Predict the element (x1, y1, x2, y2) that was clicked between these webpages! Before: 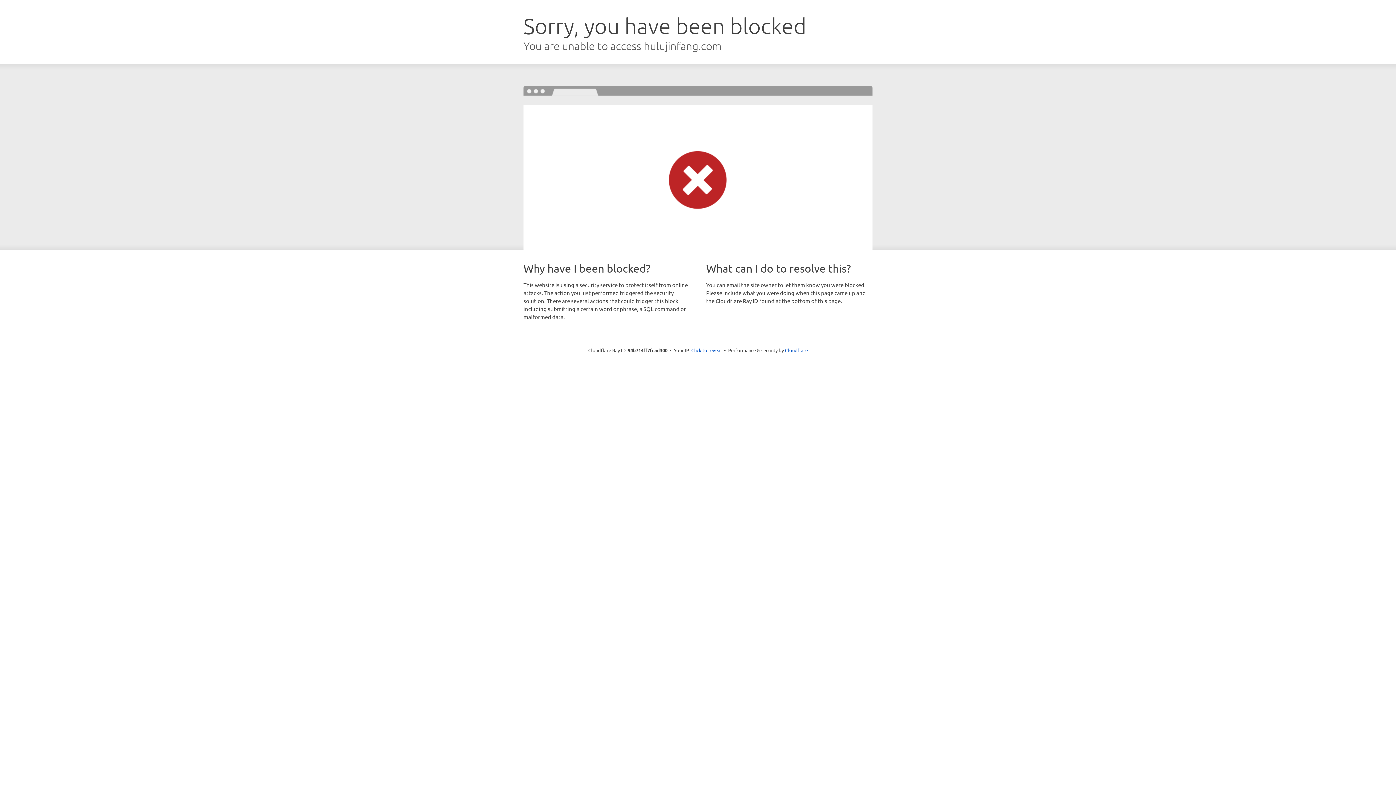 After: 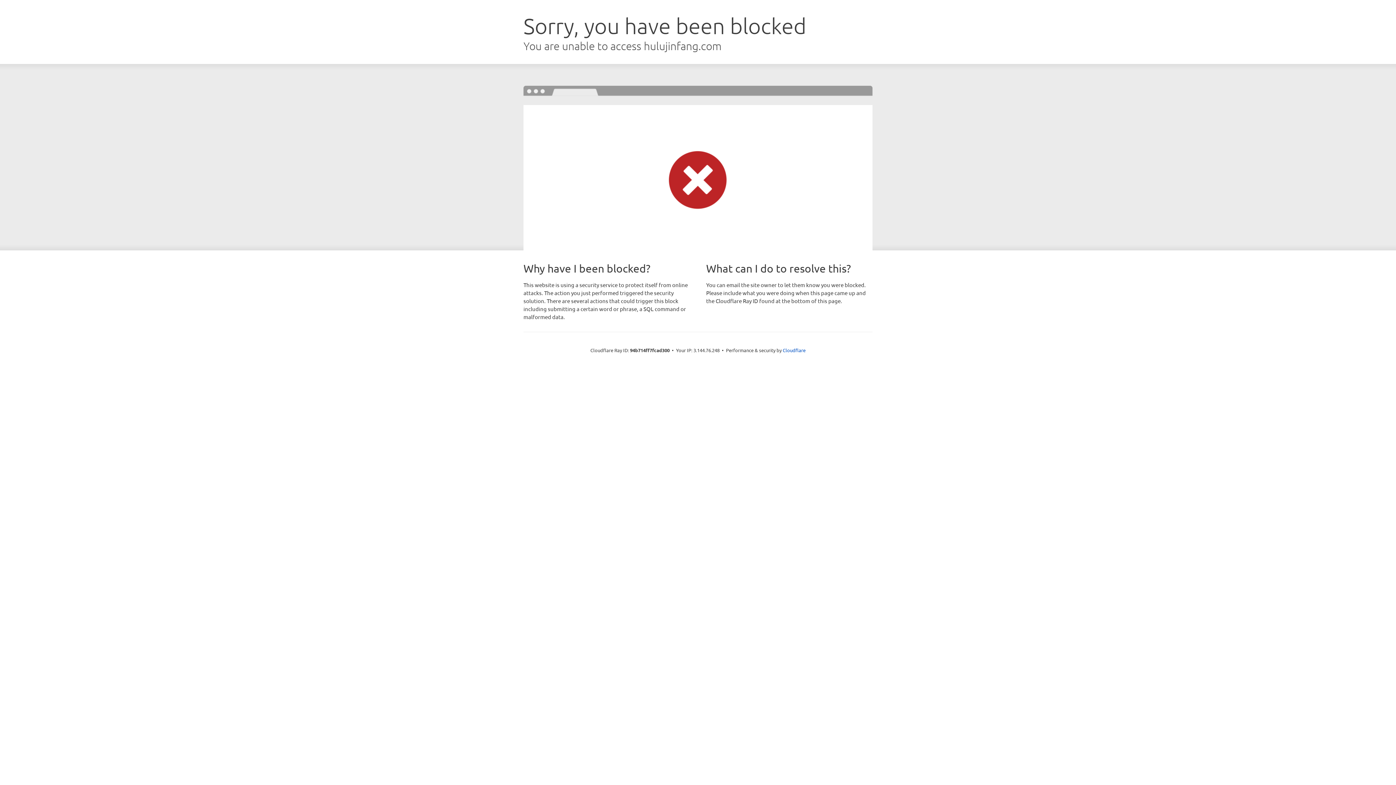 Action: label: Click to reveal bbox: (691, 346, 722, 353)